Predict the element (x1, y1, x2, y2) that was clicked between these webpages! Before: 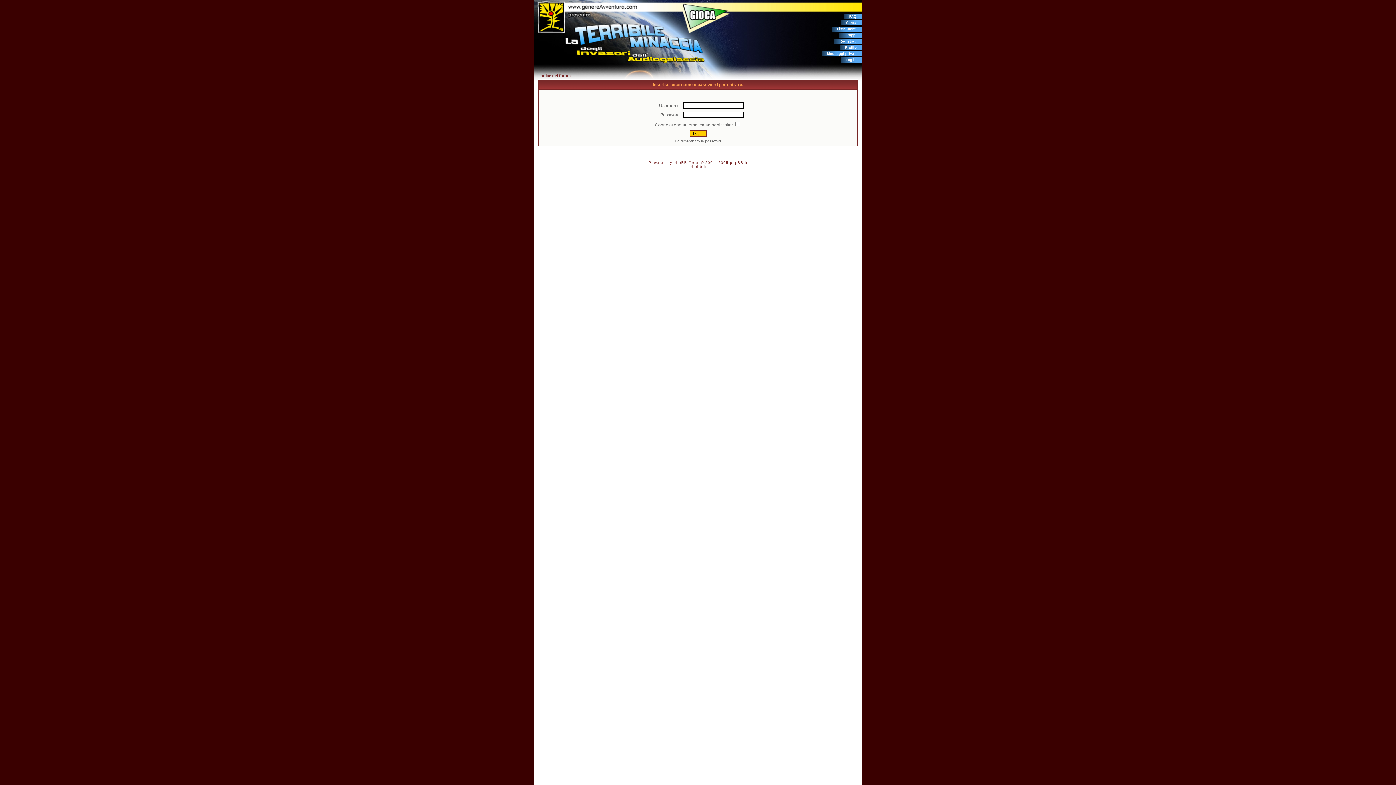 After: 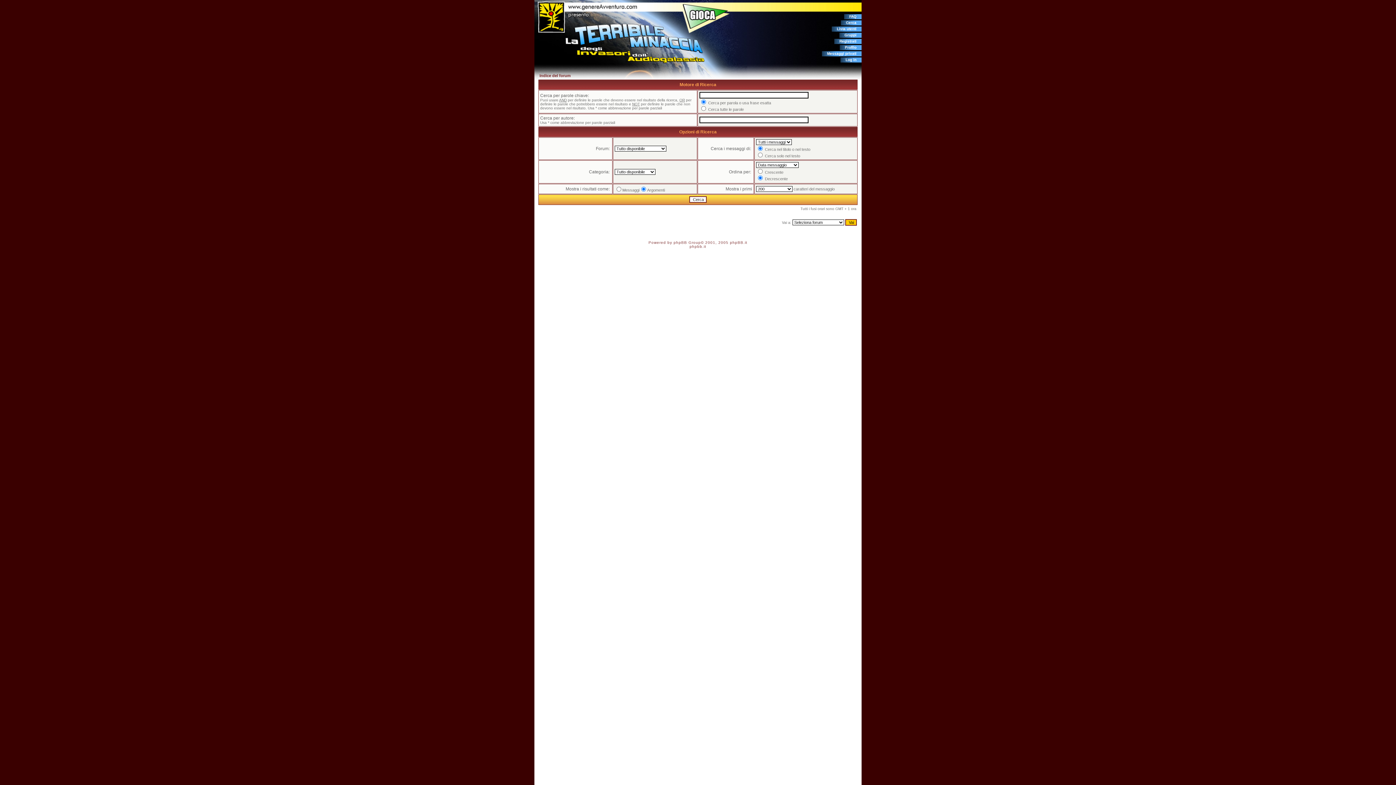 Action: label: Cerca bbox: (846, 20, 856, 24)